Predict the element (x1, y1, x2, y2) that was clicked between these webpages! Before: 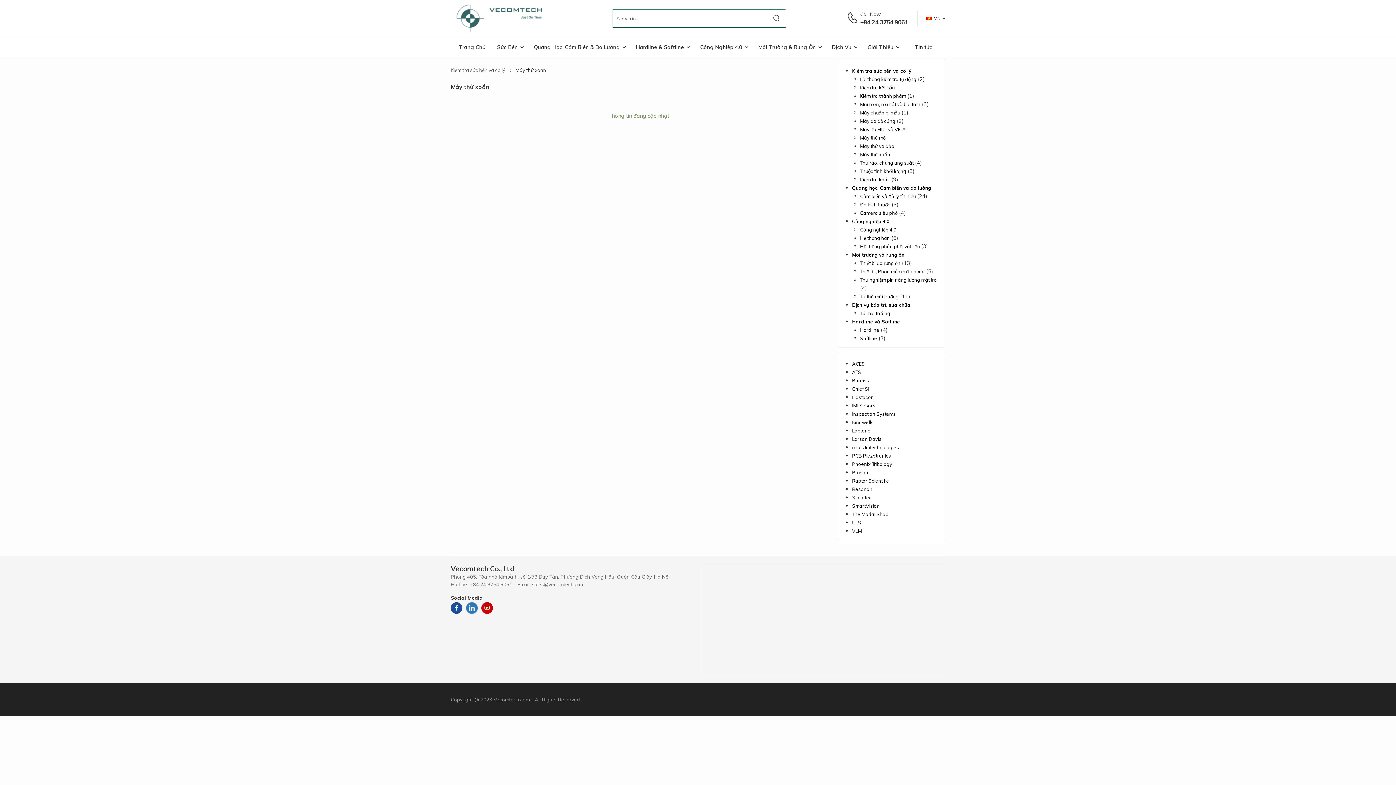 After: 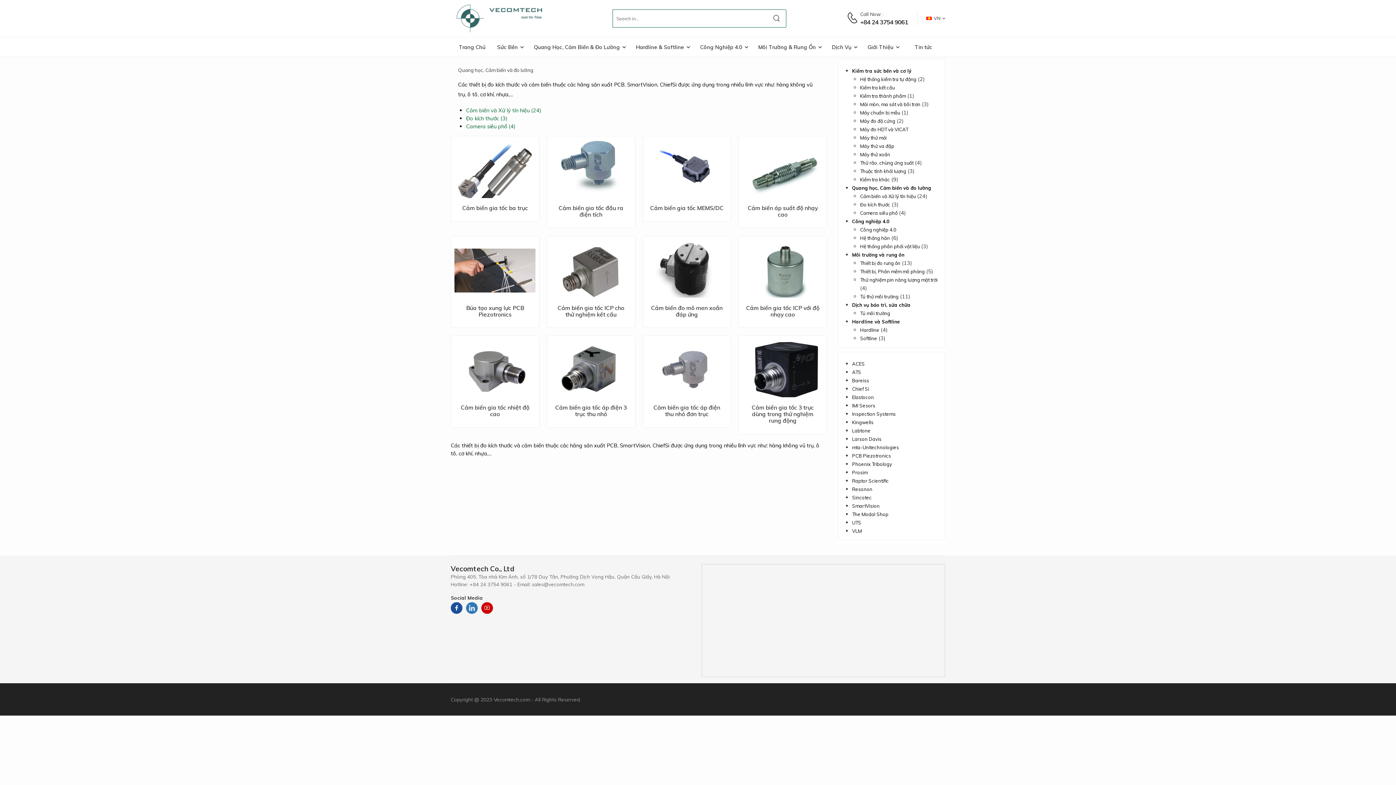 Action: bbox: (852, 185, 931, 190) label: Quang học, Cảm biến và đo lường